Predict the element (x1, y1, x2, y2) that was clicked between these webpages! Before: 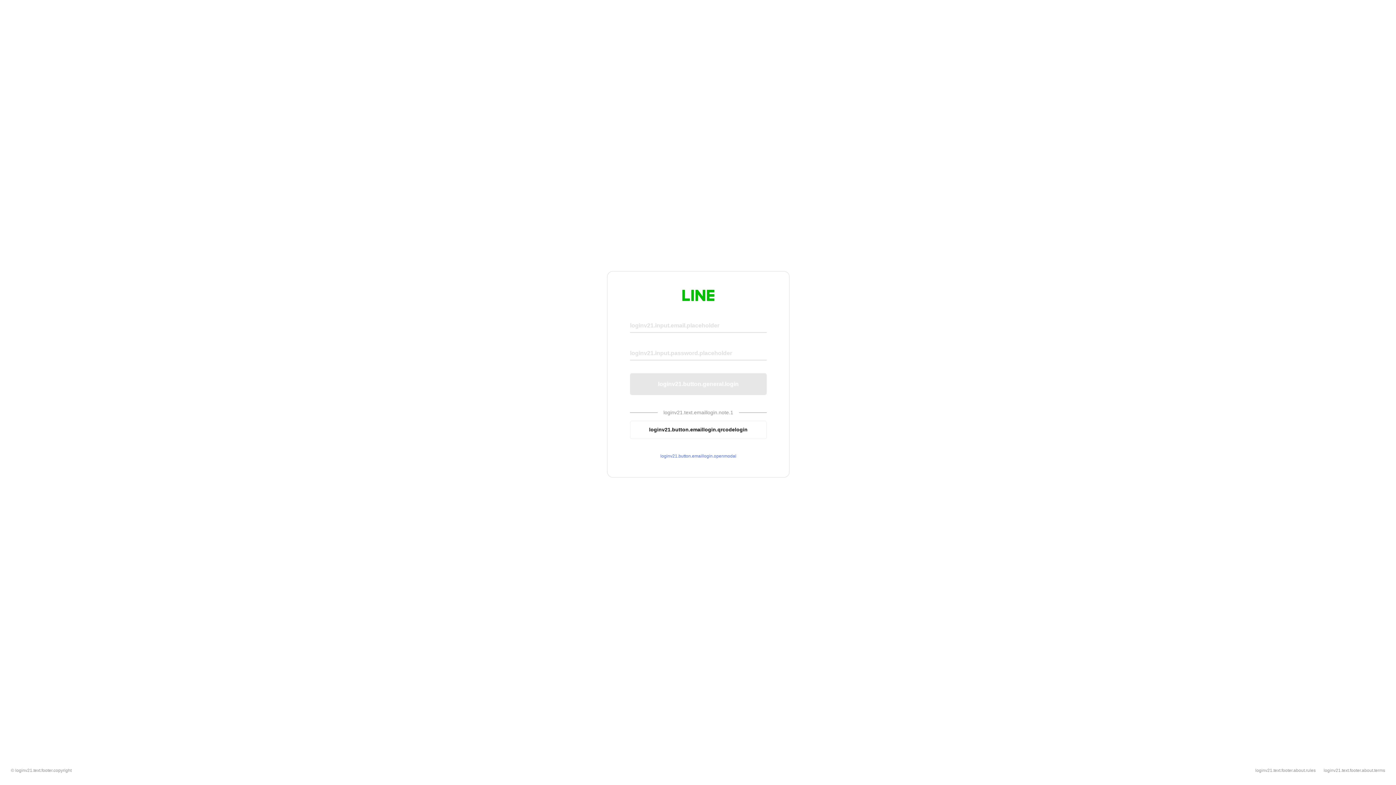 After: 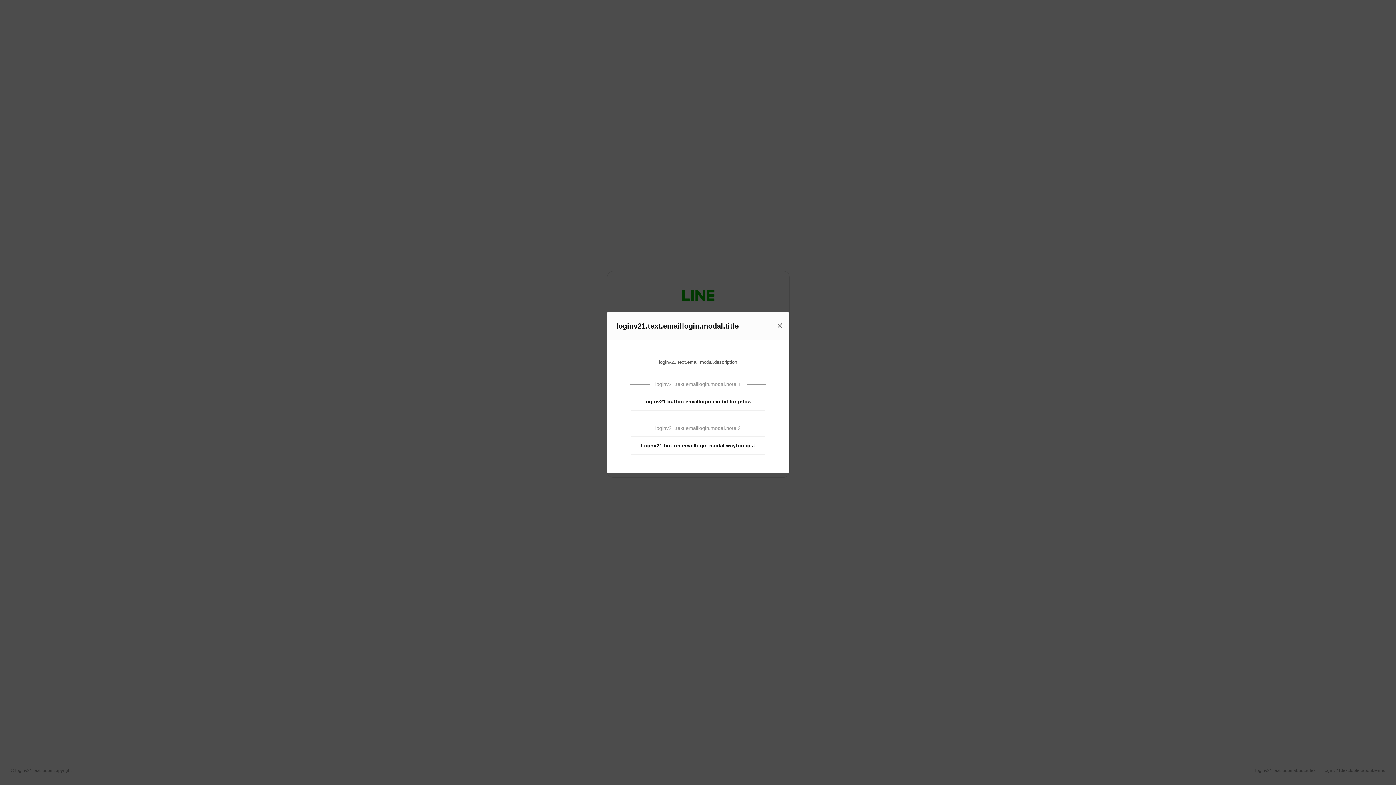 Action: label: loginv21.button.emaillogin.openmodal bbox: (630, 453, 766, 459)